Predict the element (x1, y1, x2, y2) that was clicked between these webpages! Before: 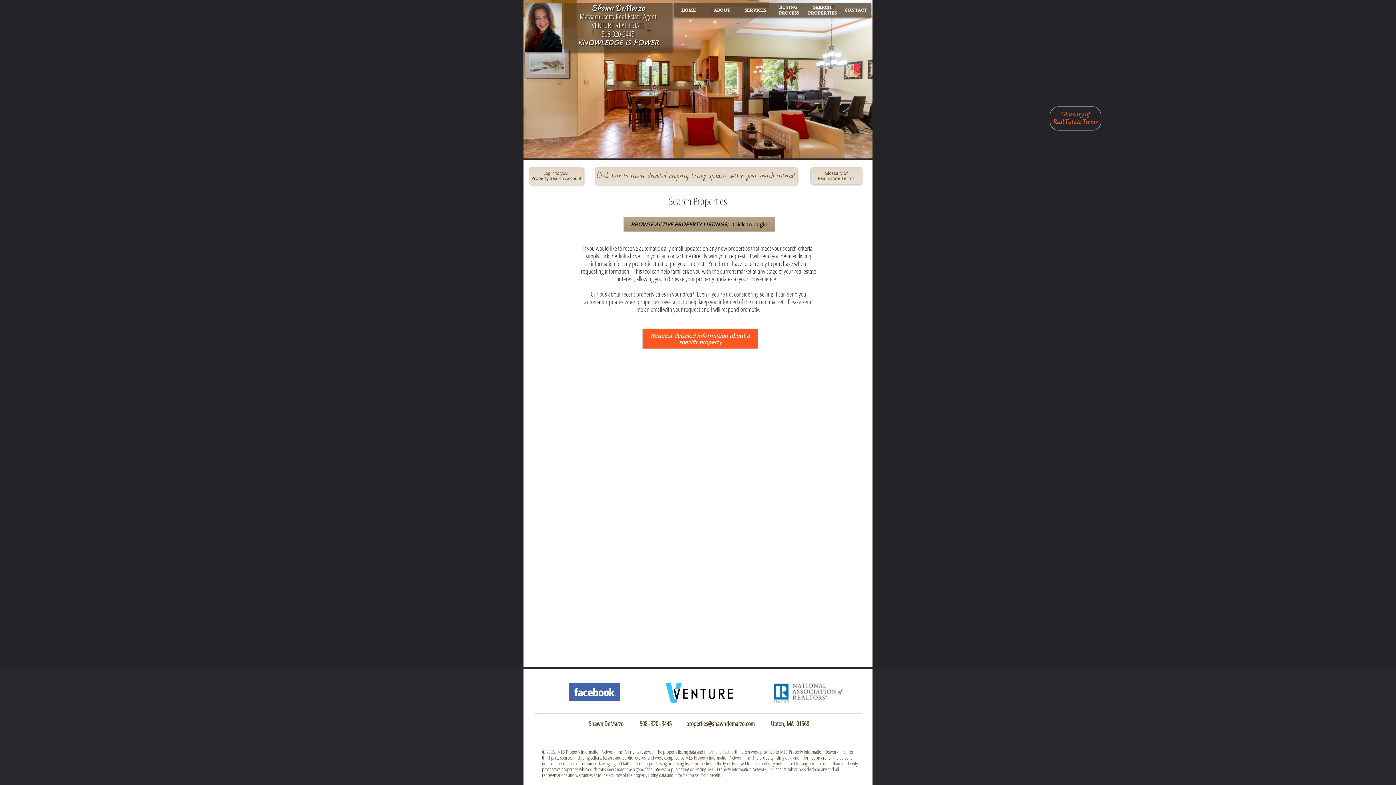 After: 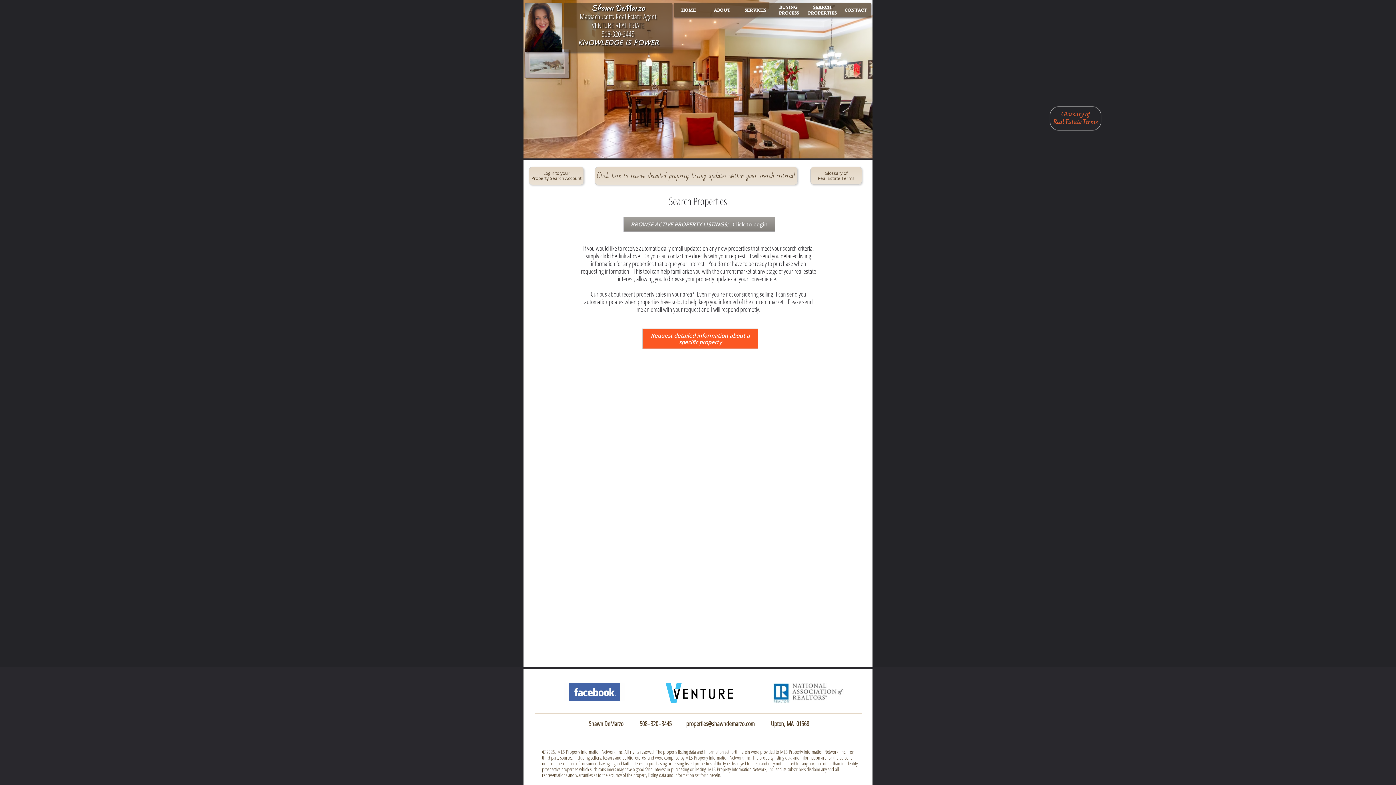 Action: bbox: (623, 216, 775, 232) label: BROWSE ACTIVE PROPERTY LISTINGS:   Click to begin